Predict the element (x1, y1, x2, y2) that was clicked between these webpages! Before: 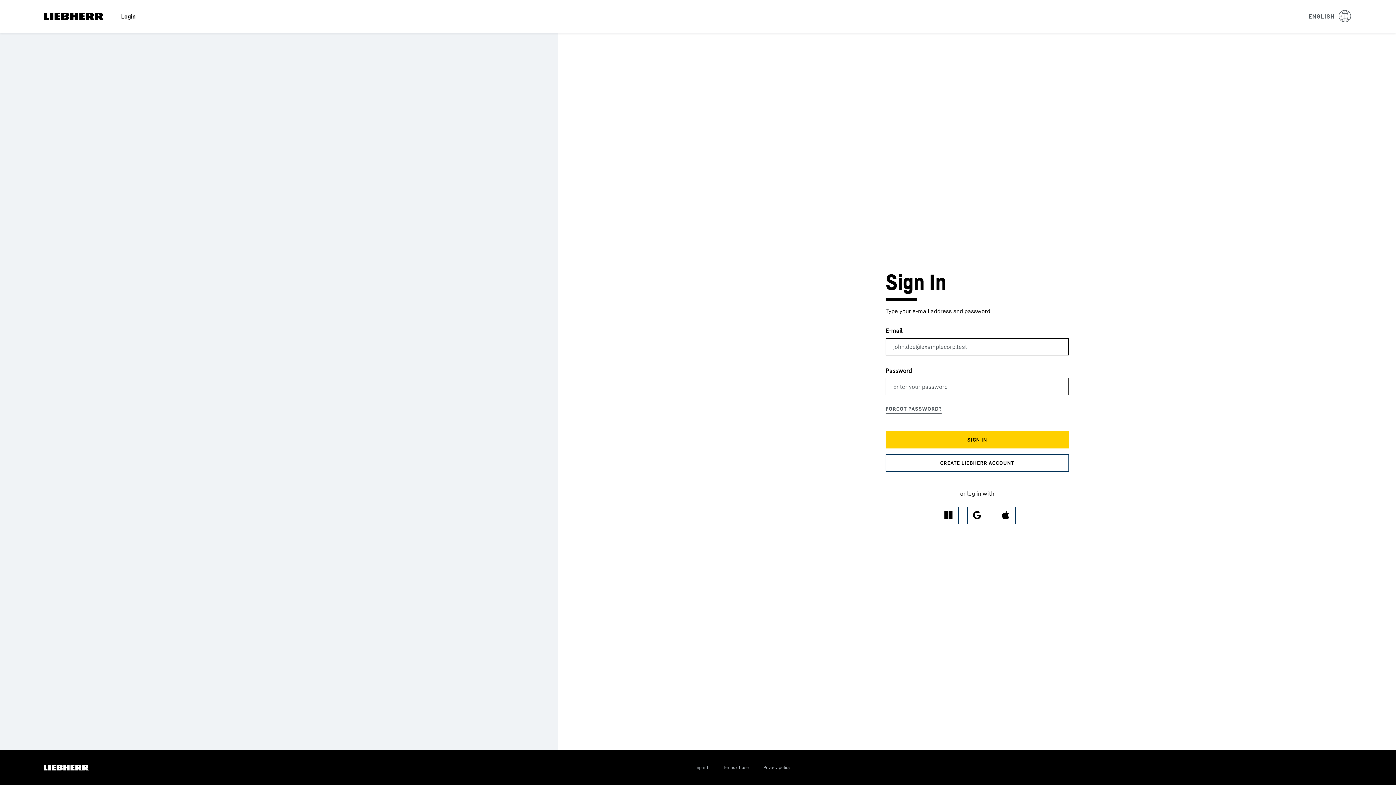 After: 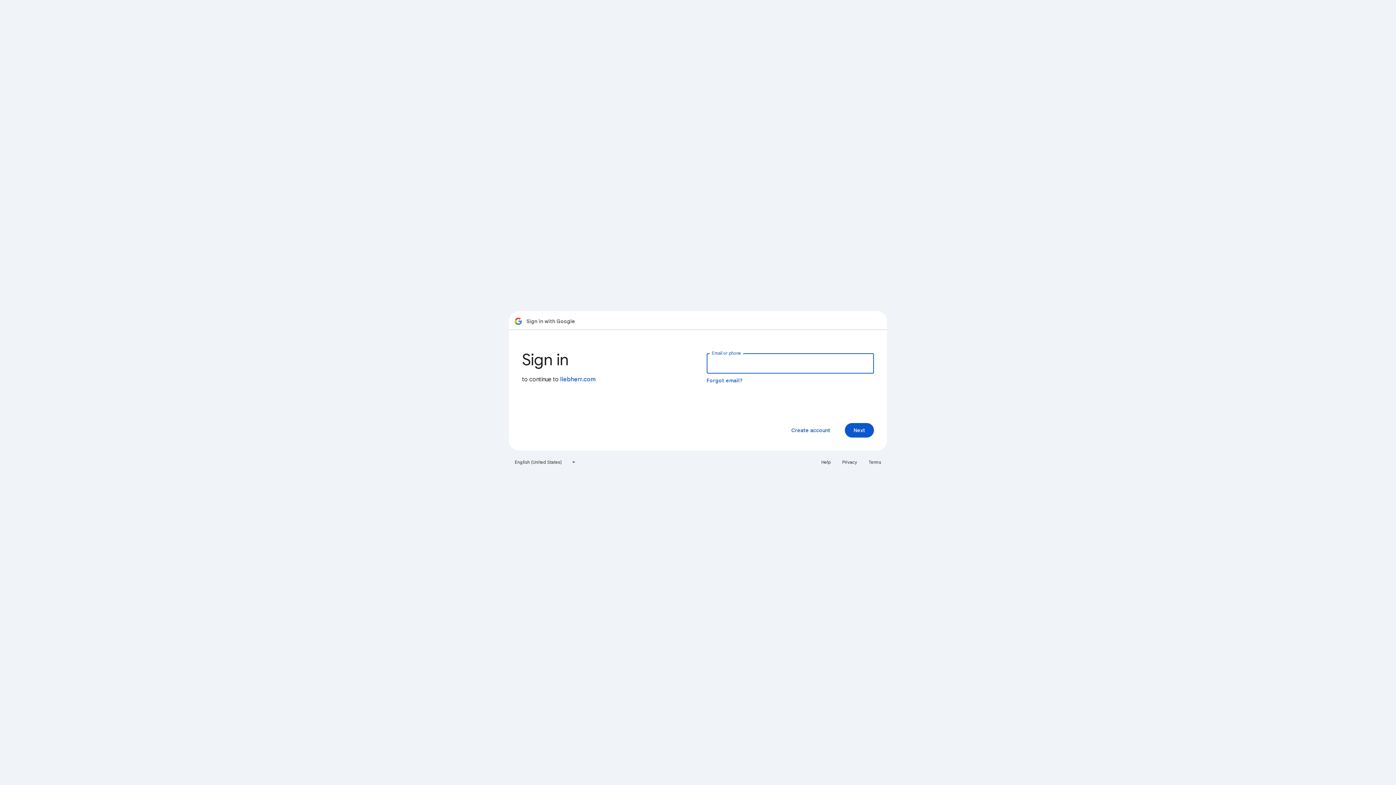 Action: bbox: (967, 513, 987, 520)